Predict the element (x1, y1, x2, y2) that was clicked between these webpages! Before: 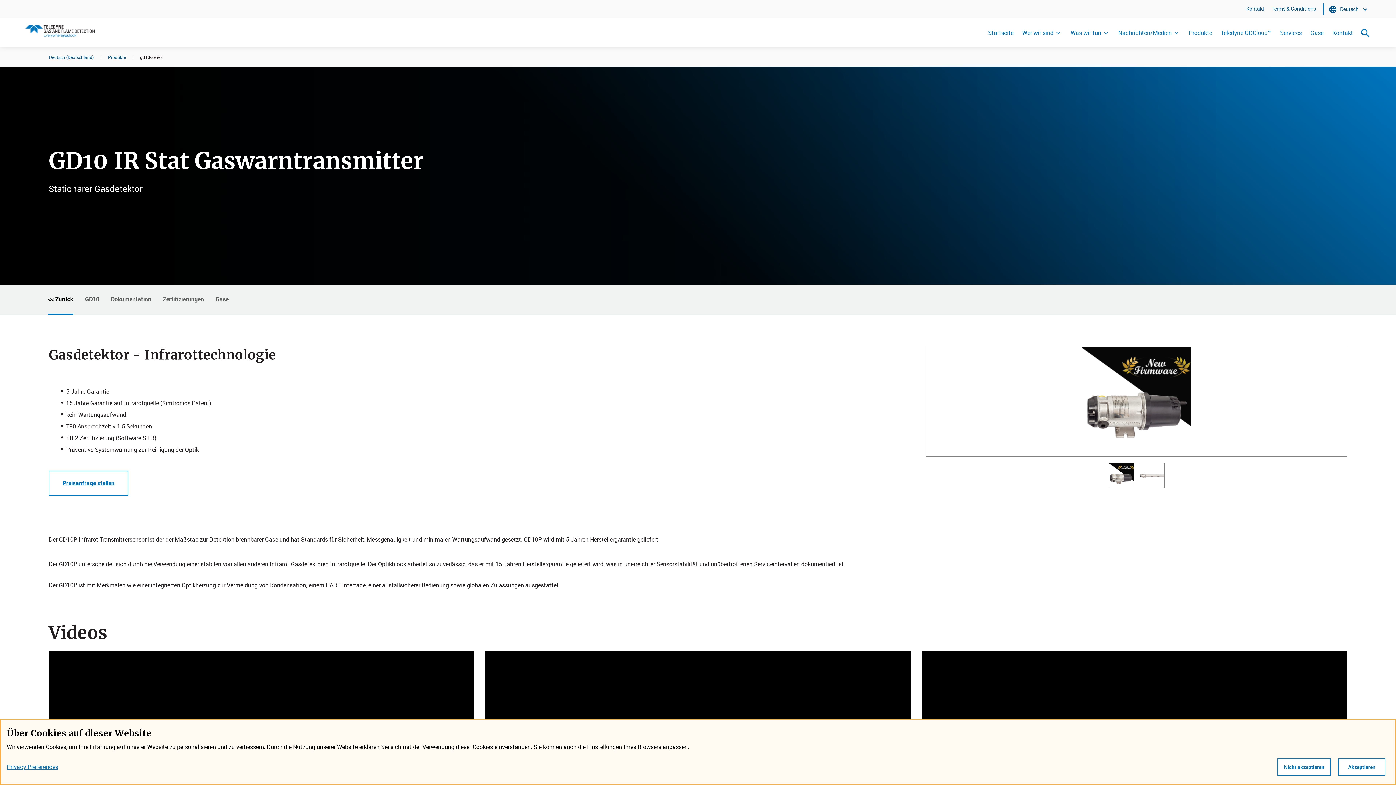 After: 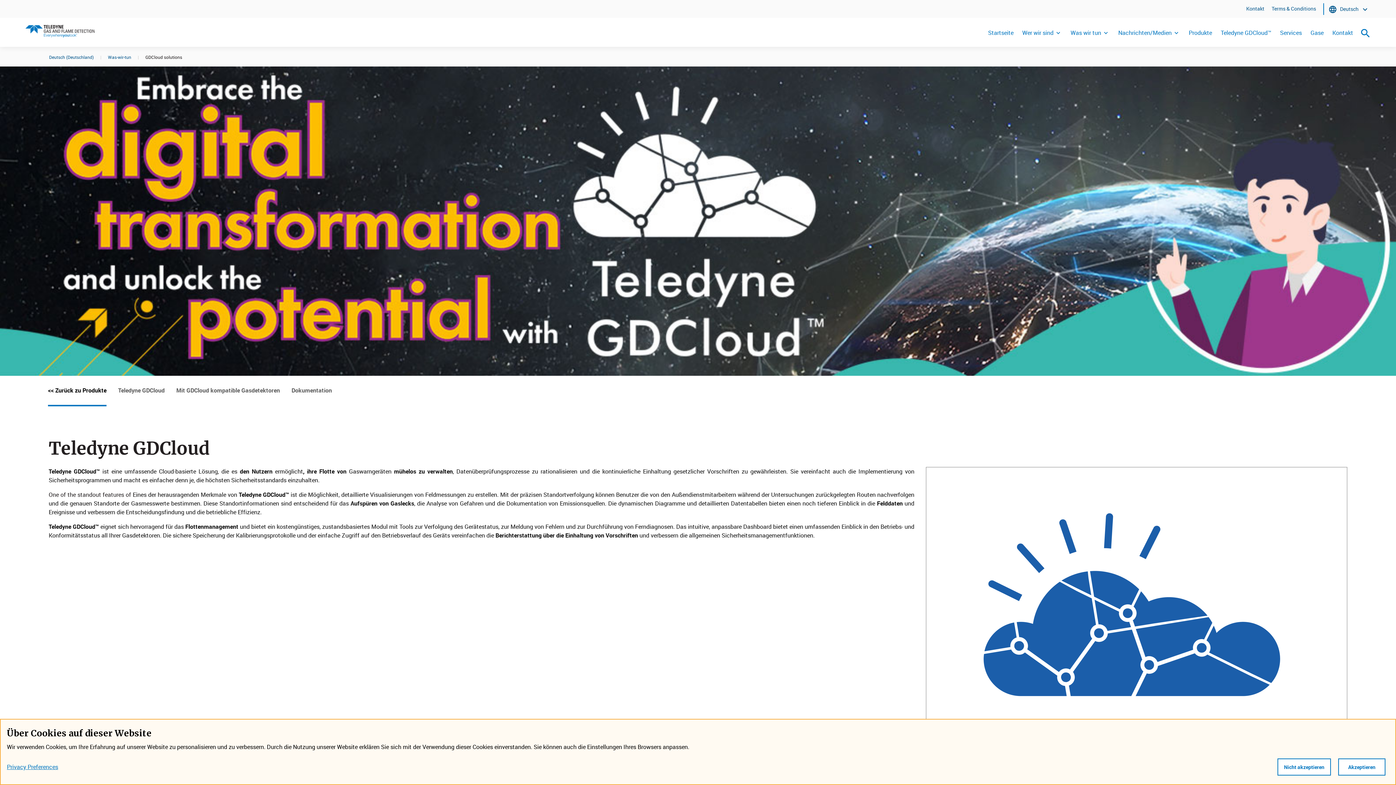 Action: bbox: (1221, 24, 1271, 46) label: Teledyne GDCloud™